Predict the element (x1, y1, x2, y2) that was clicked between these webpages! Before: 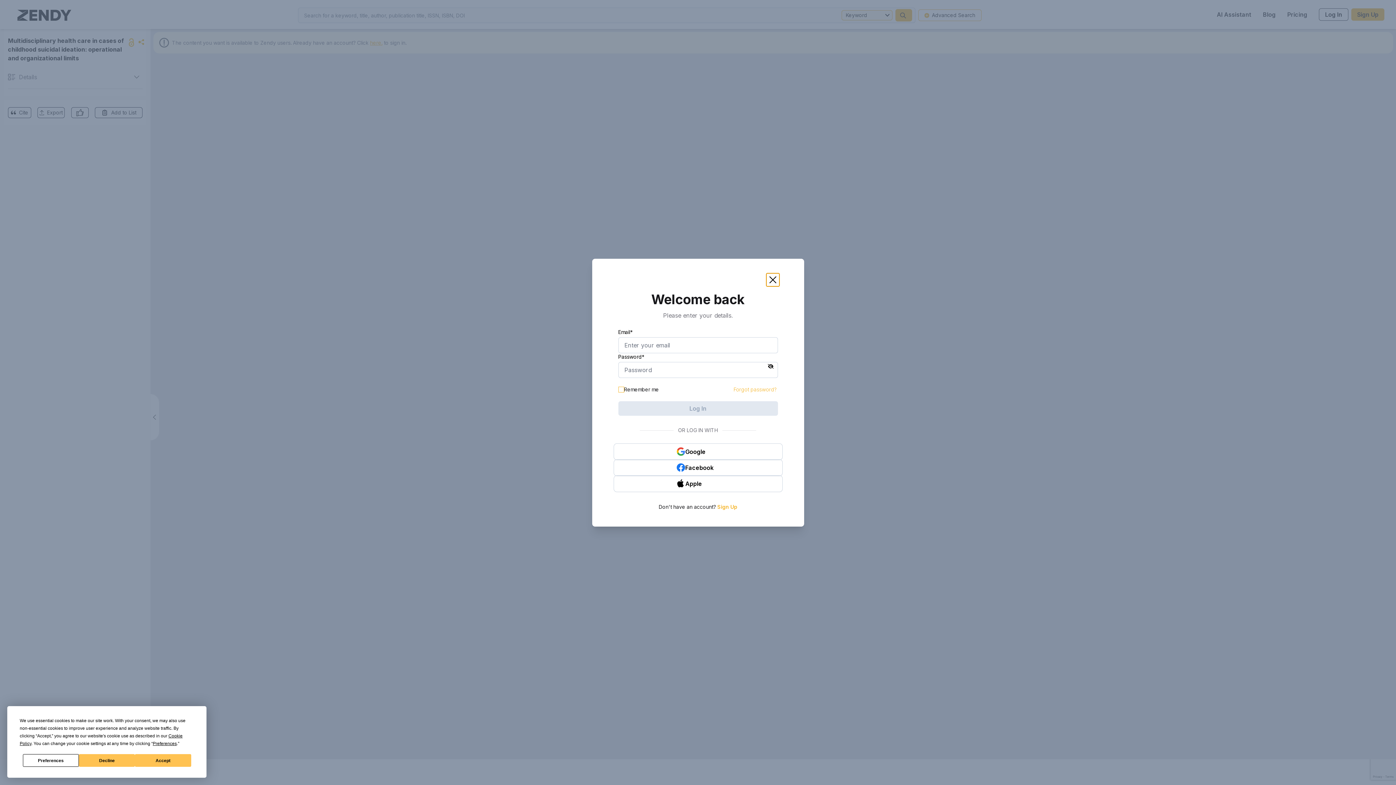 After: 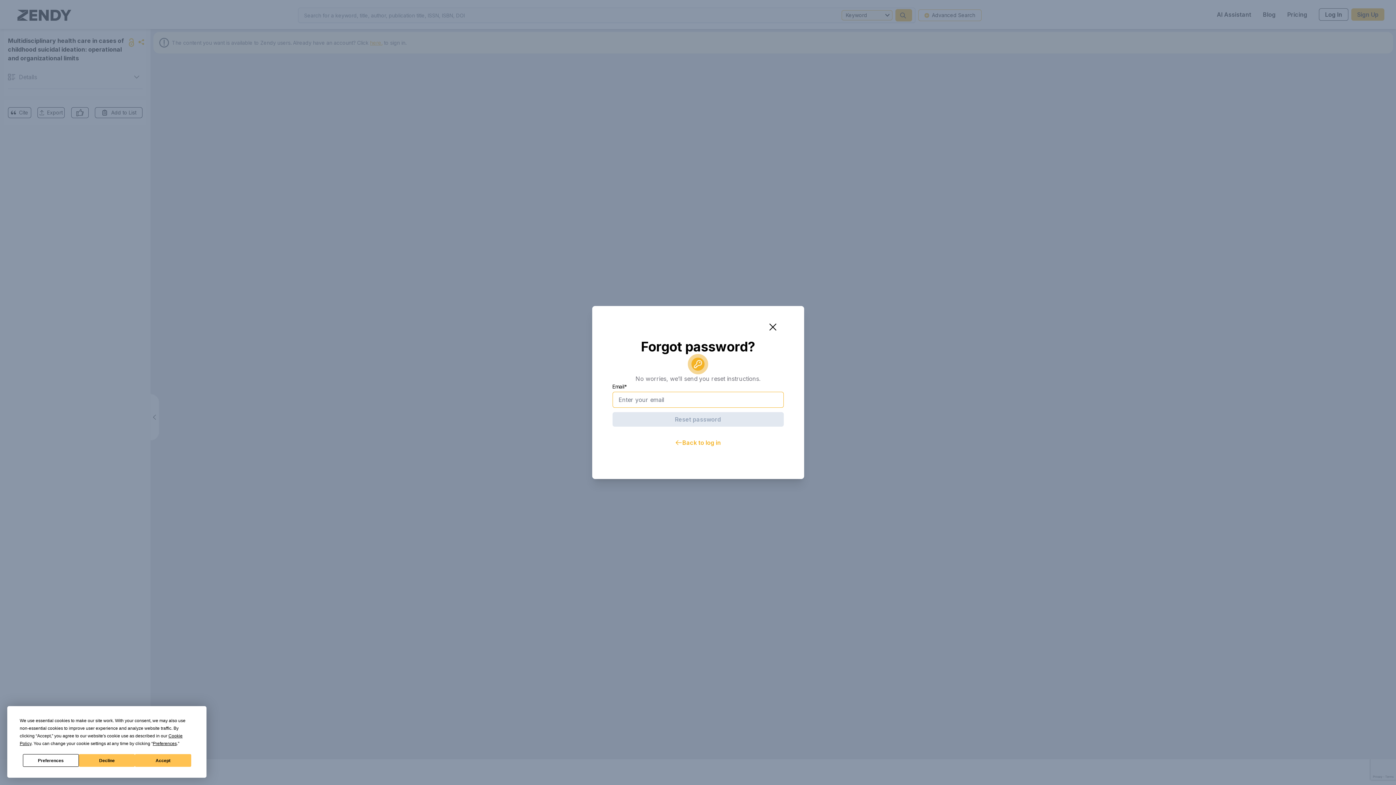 Action: label: Forgot password? bbox: (732, 382, 778, 396)